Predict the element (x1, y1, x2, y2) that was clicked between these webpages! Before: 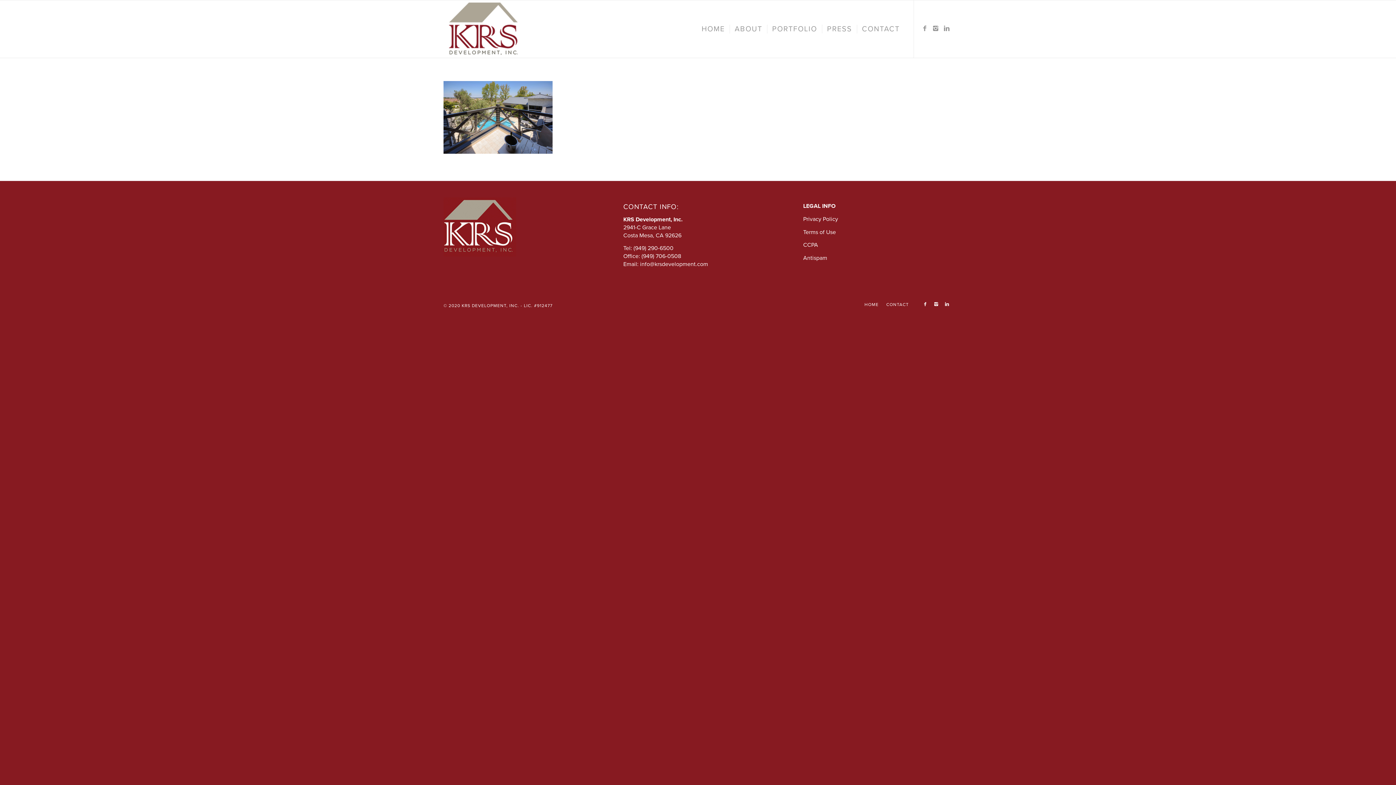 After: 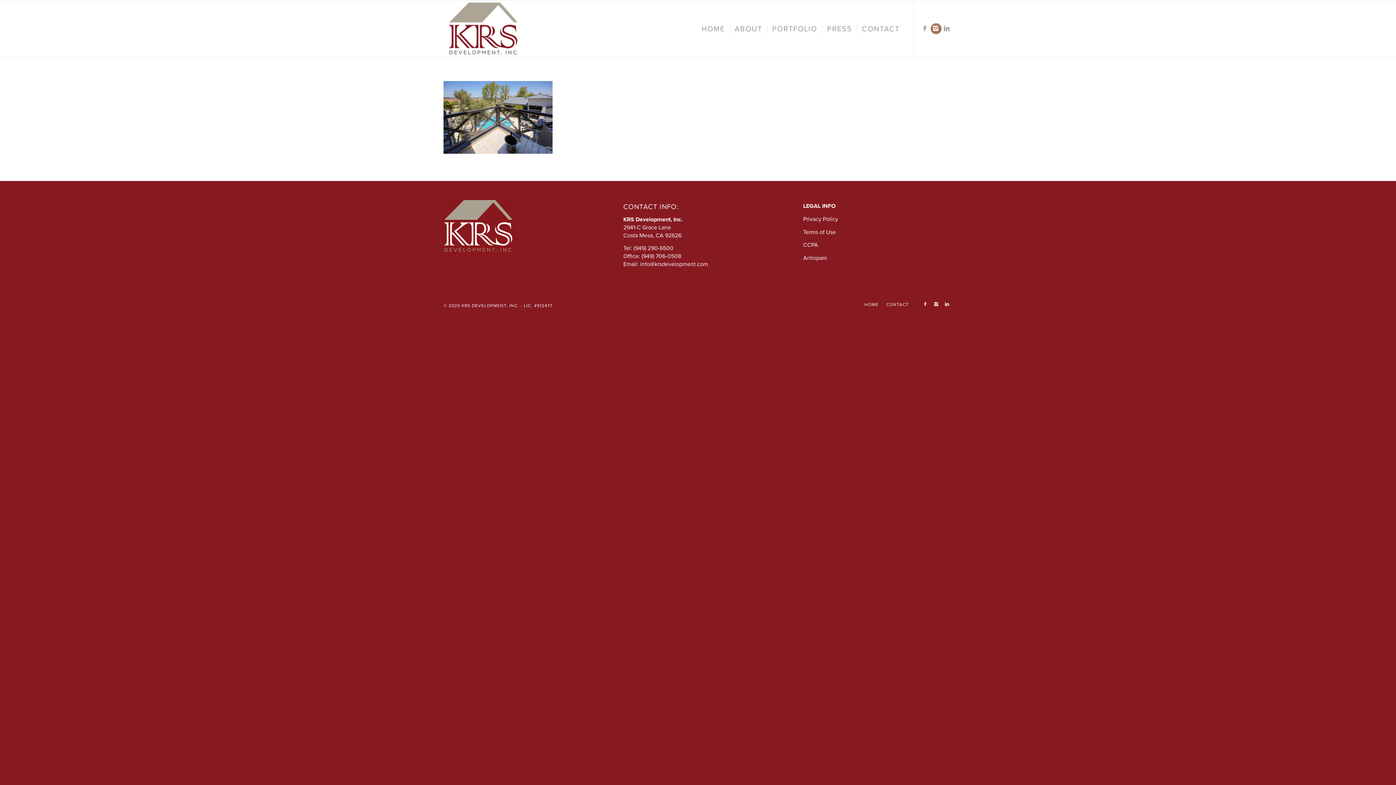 Action: label: Link to Instagram bbox: (930, 23, 941, 34)